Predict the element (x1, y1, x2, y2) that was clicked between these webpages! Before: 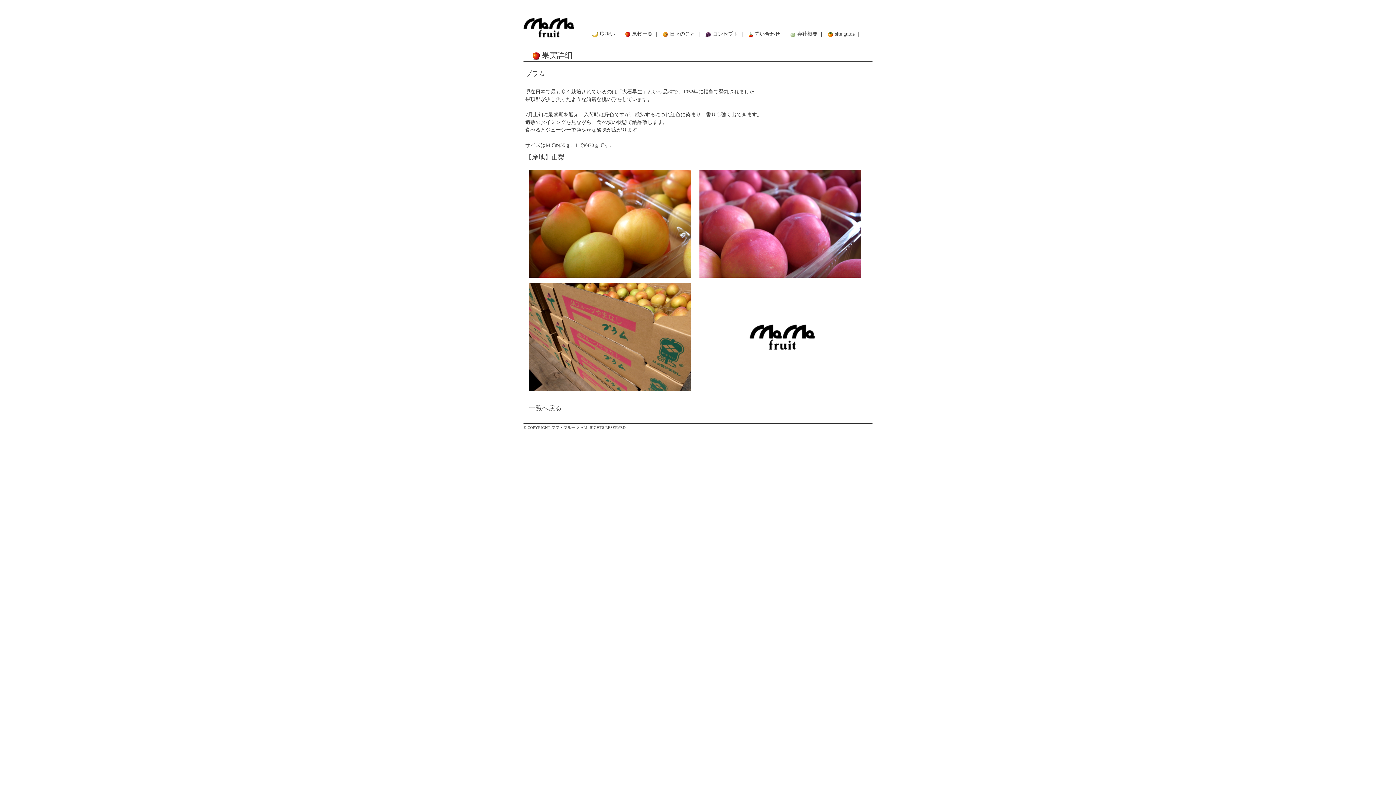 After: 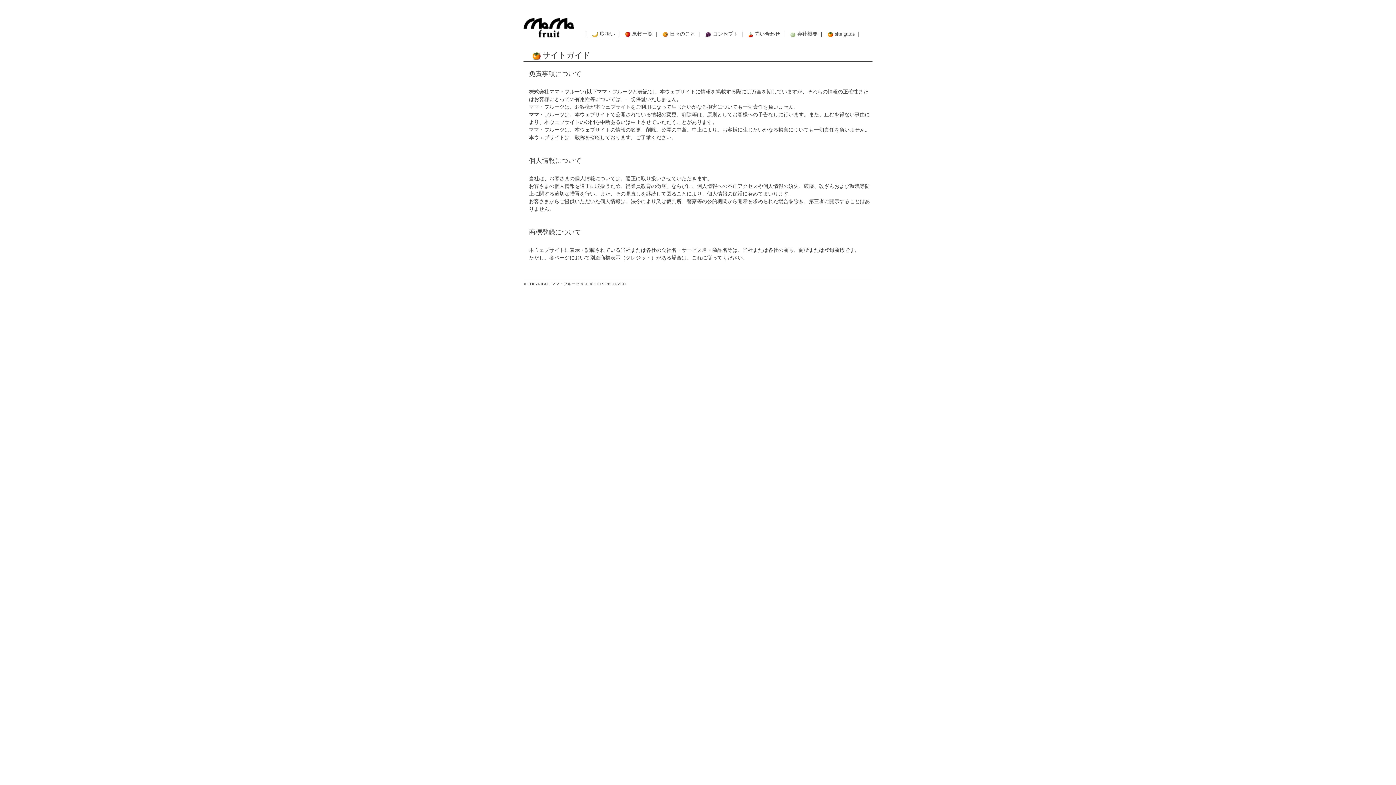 Action: label: site guide bbox: (835, 31, 854, 36)